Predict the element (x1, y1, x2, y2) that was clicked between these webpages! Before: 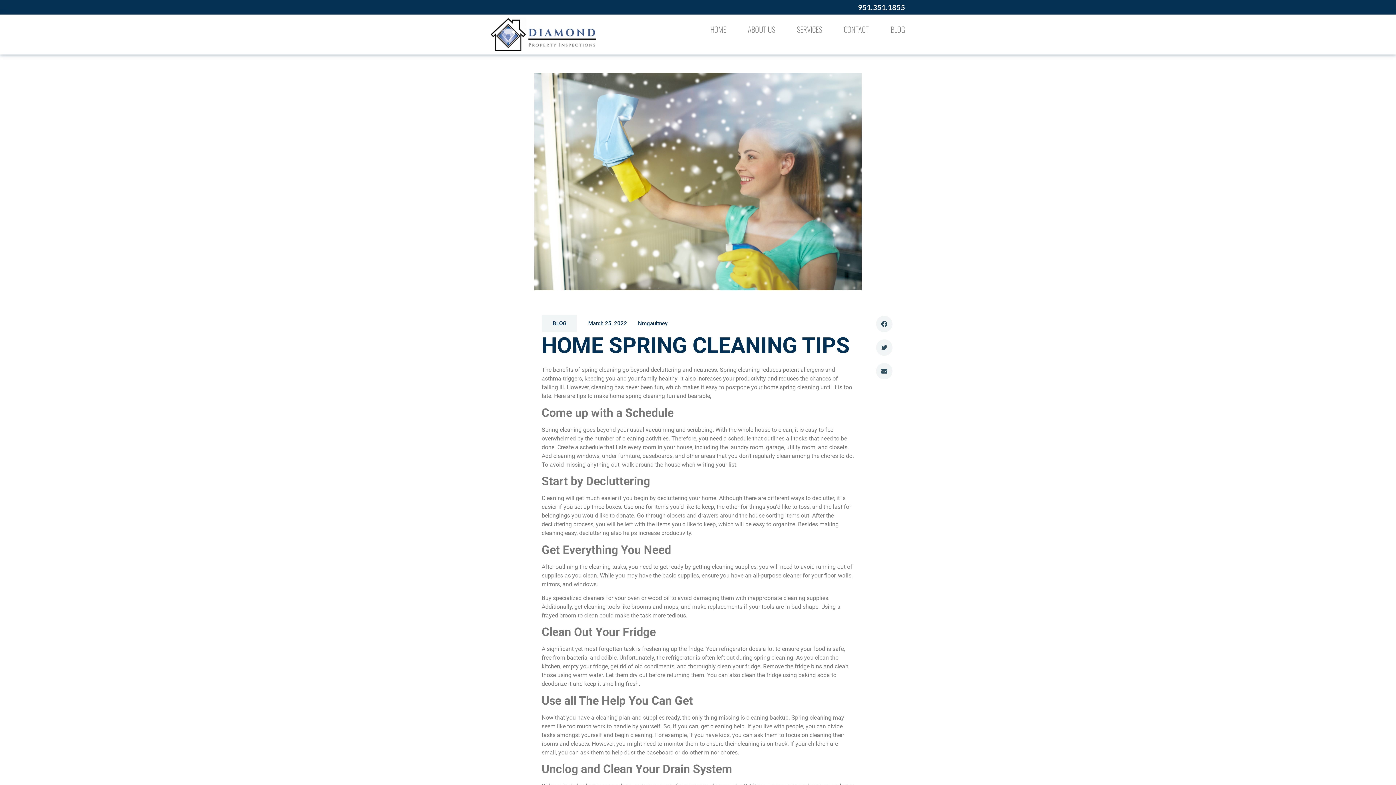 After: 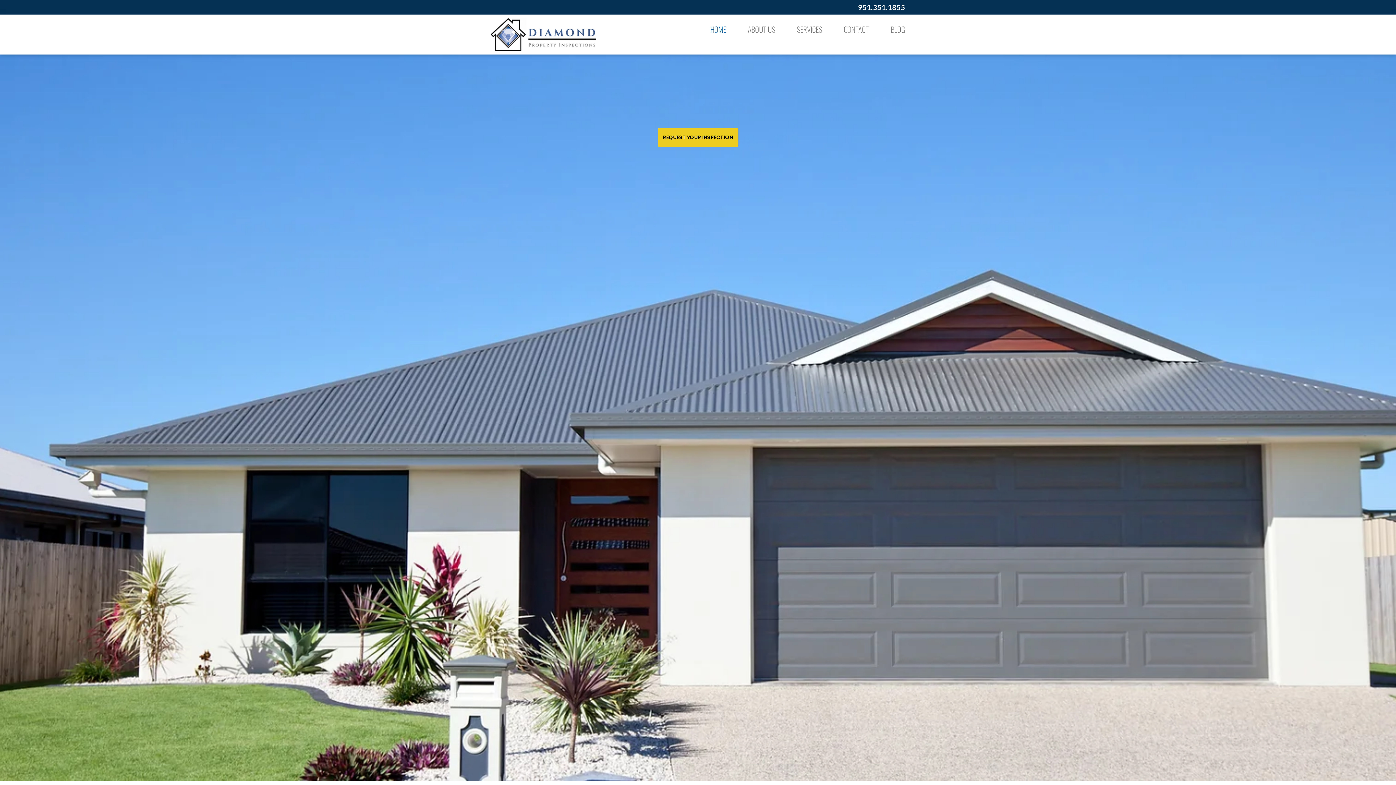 Action: bbox: (490, 18, 596, 50)